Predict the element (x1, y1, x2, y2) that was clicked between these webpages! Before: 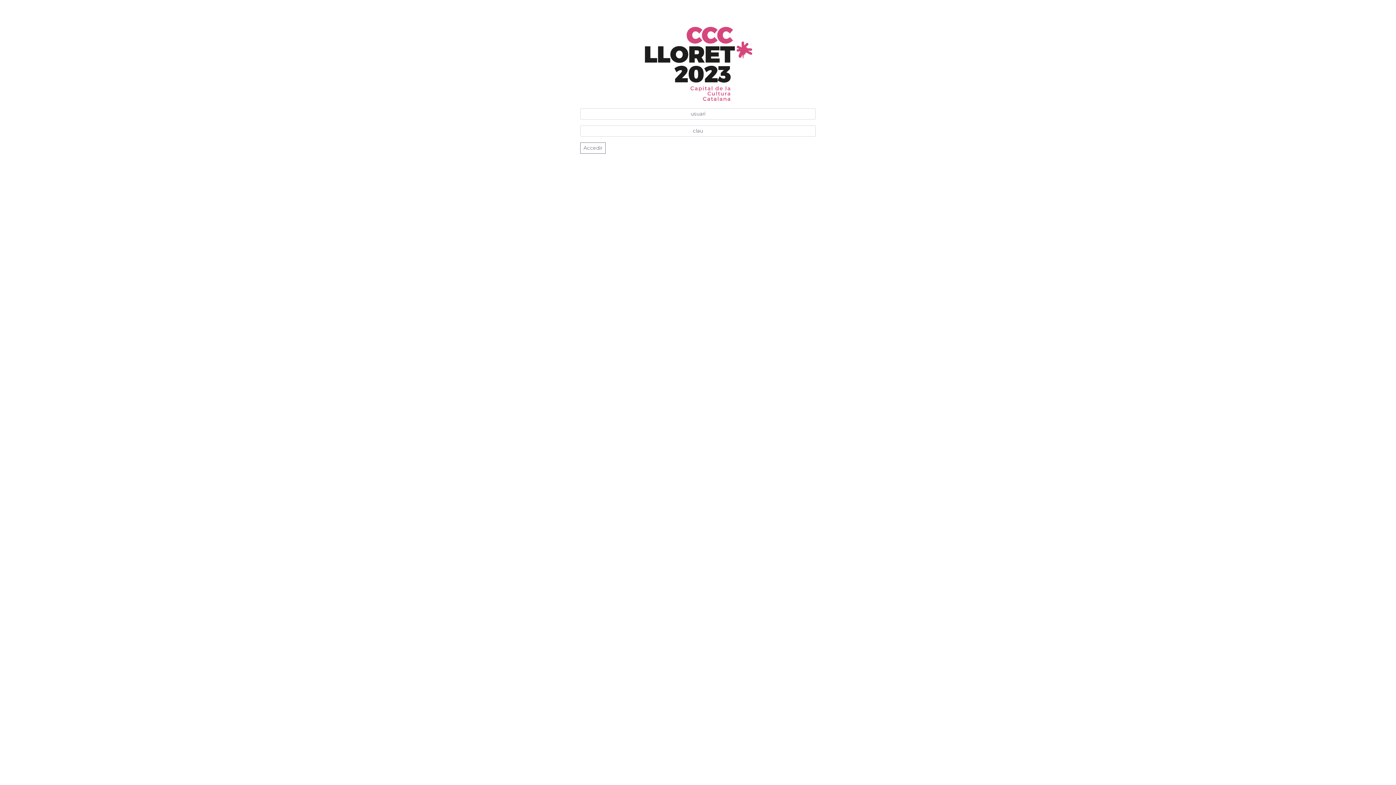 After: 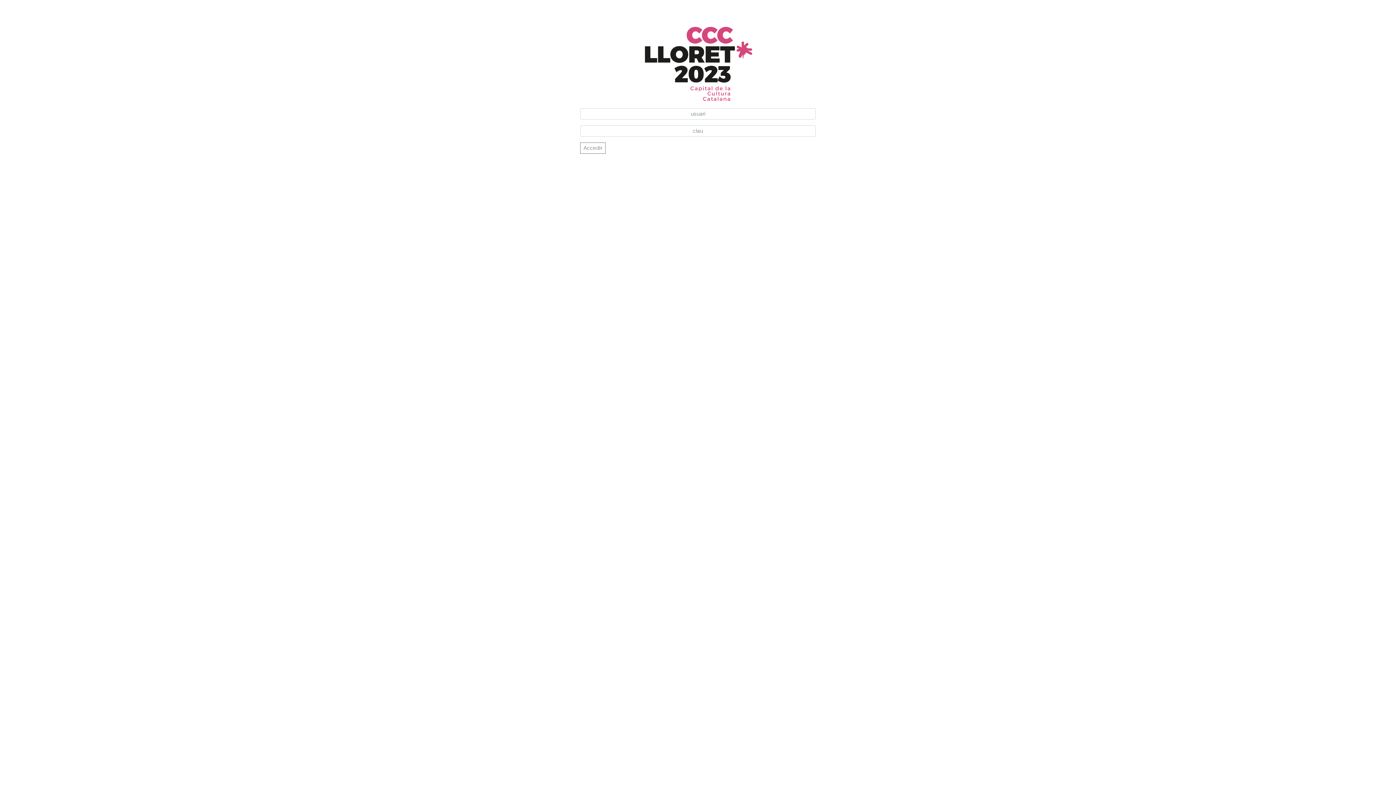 Action: label: Accedir bbox: (580, 142, 605, 153)